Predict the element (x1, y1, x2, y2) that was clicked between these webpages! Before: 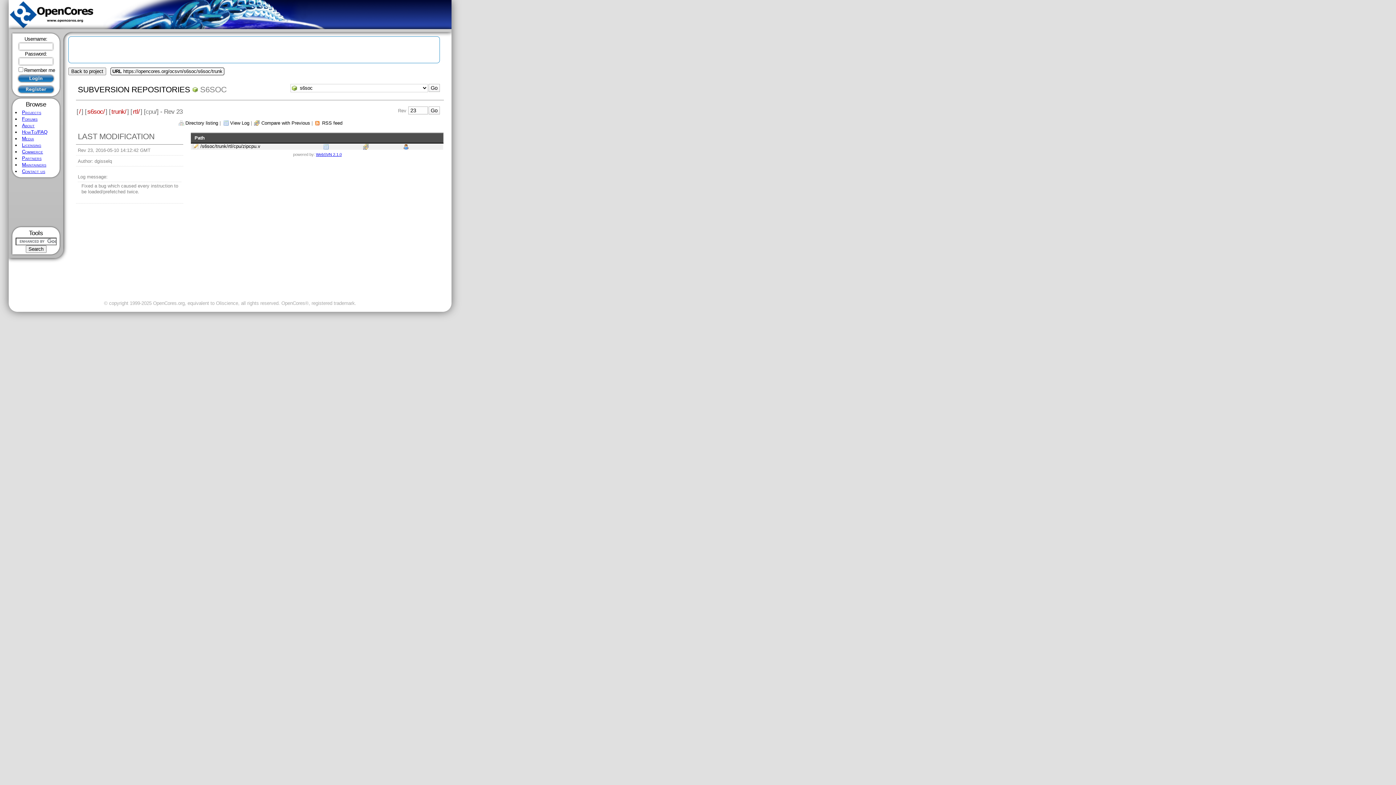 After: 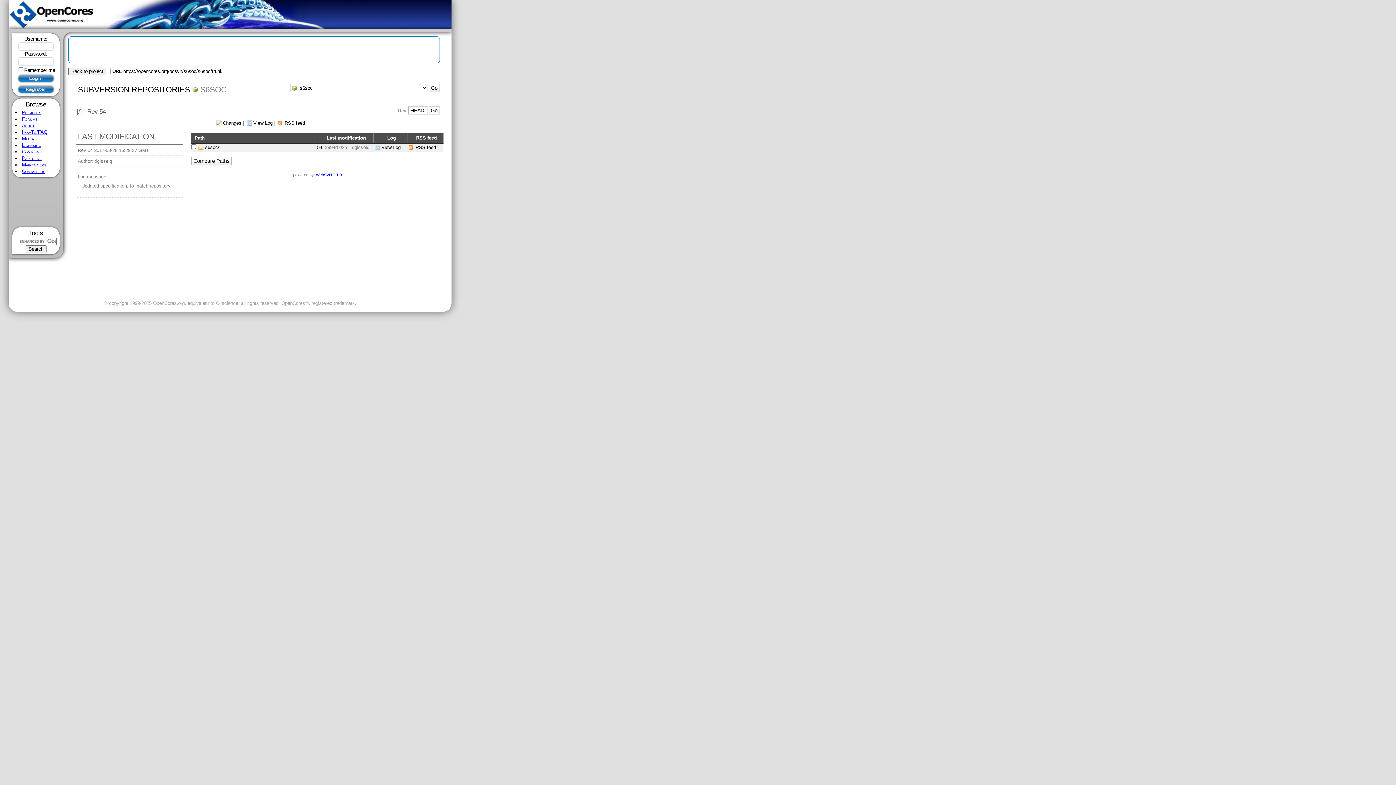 Action: bbox: (200, 85, 226, 94) label: S6SOC